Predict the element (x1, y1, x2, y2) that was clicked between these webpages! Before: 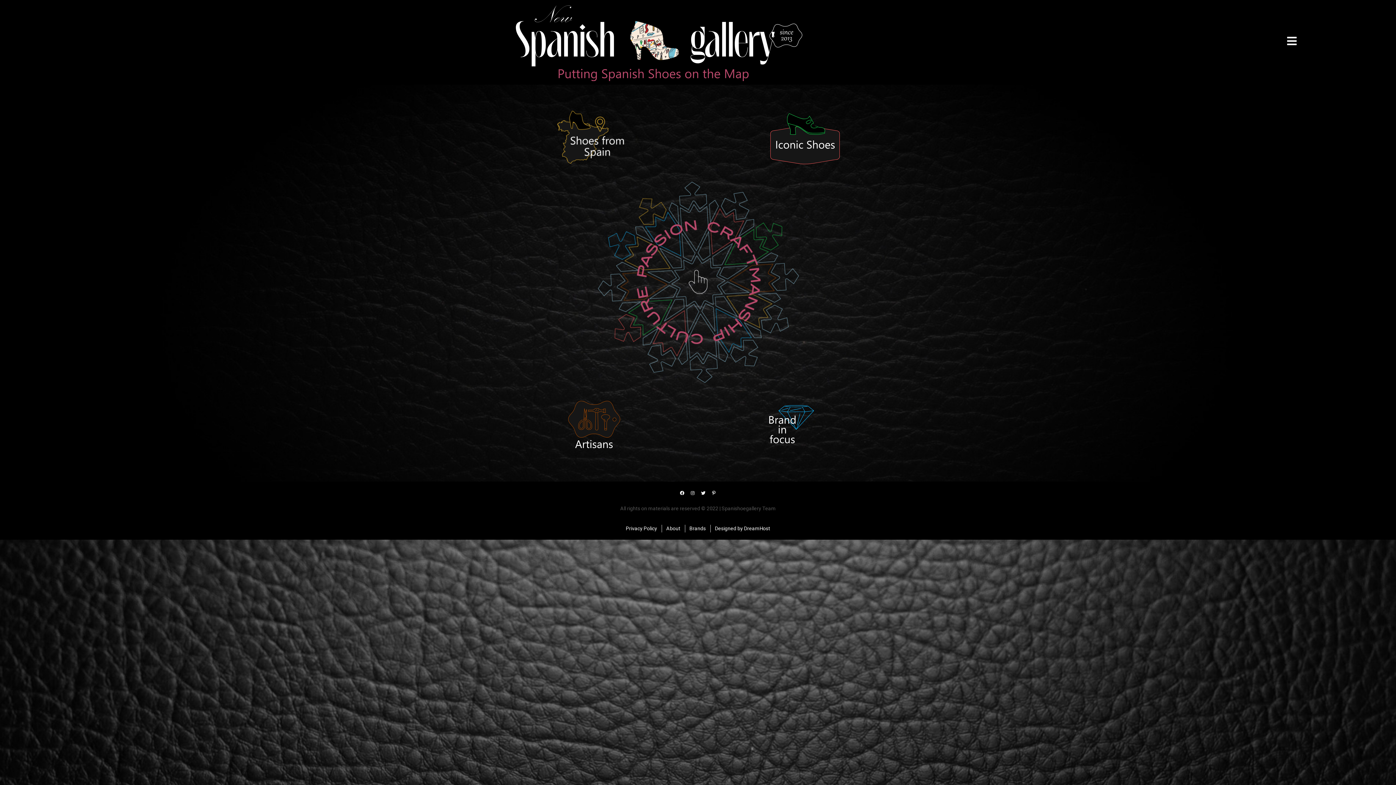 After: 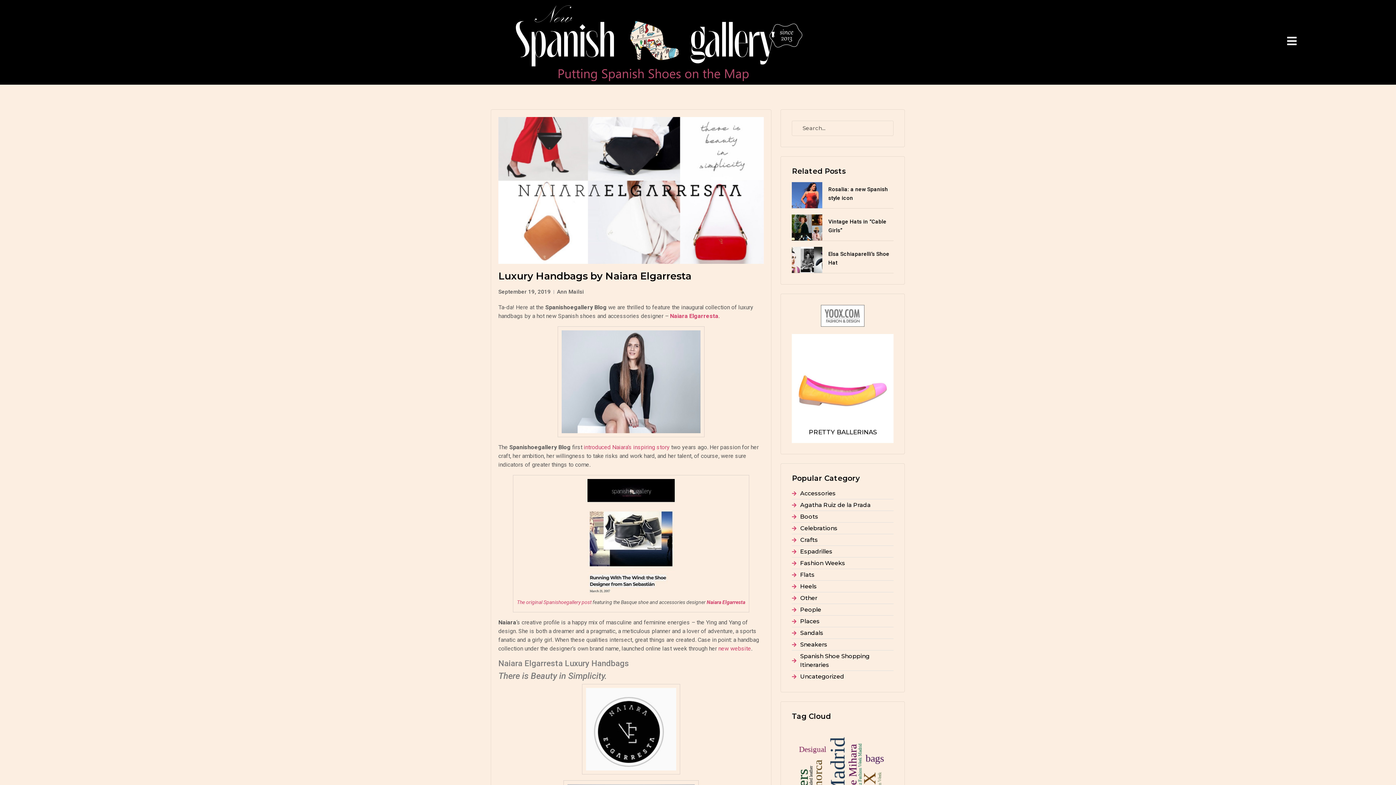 Action: bbox: (769, 405, 814, 443)